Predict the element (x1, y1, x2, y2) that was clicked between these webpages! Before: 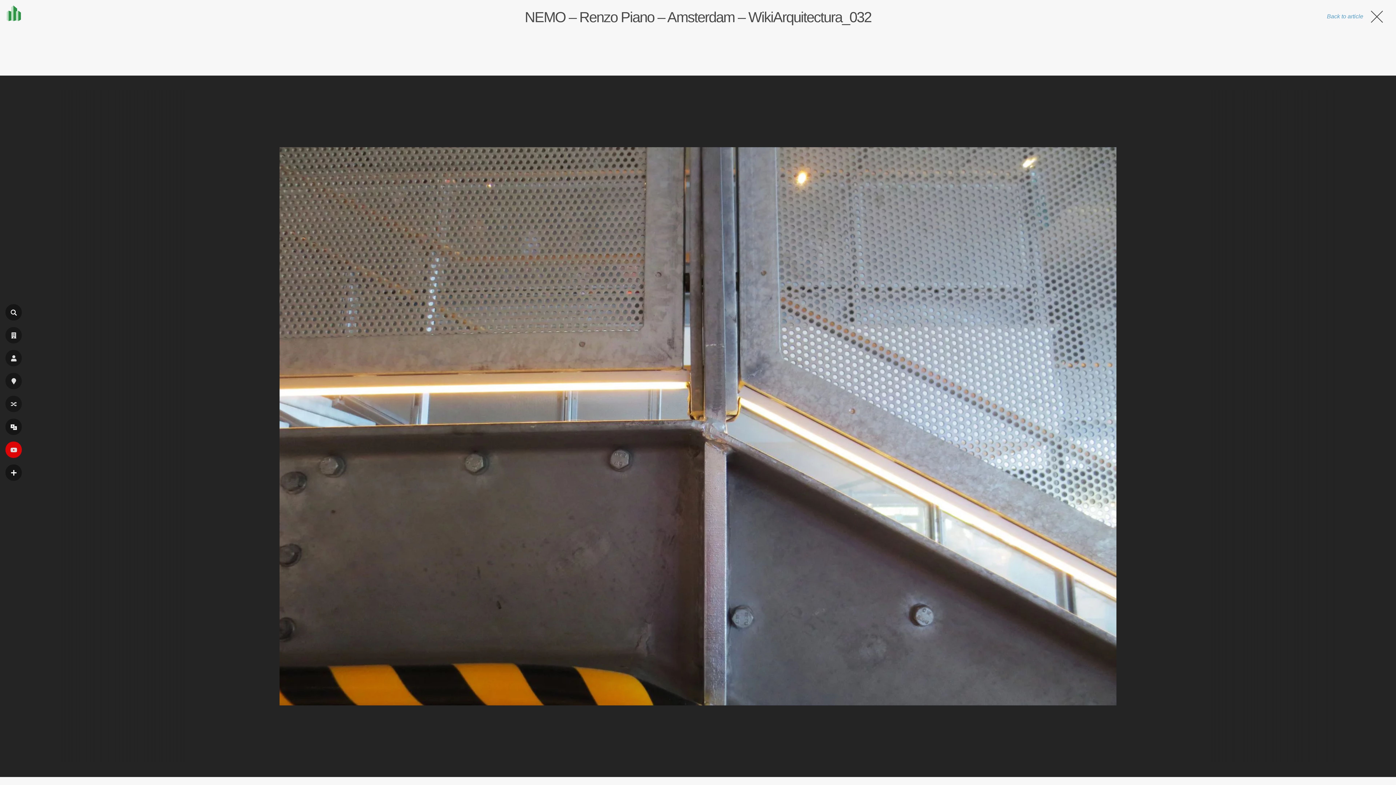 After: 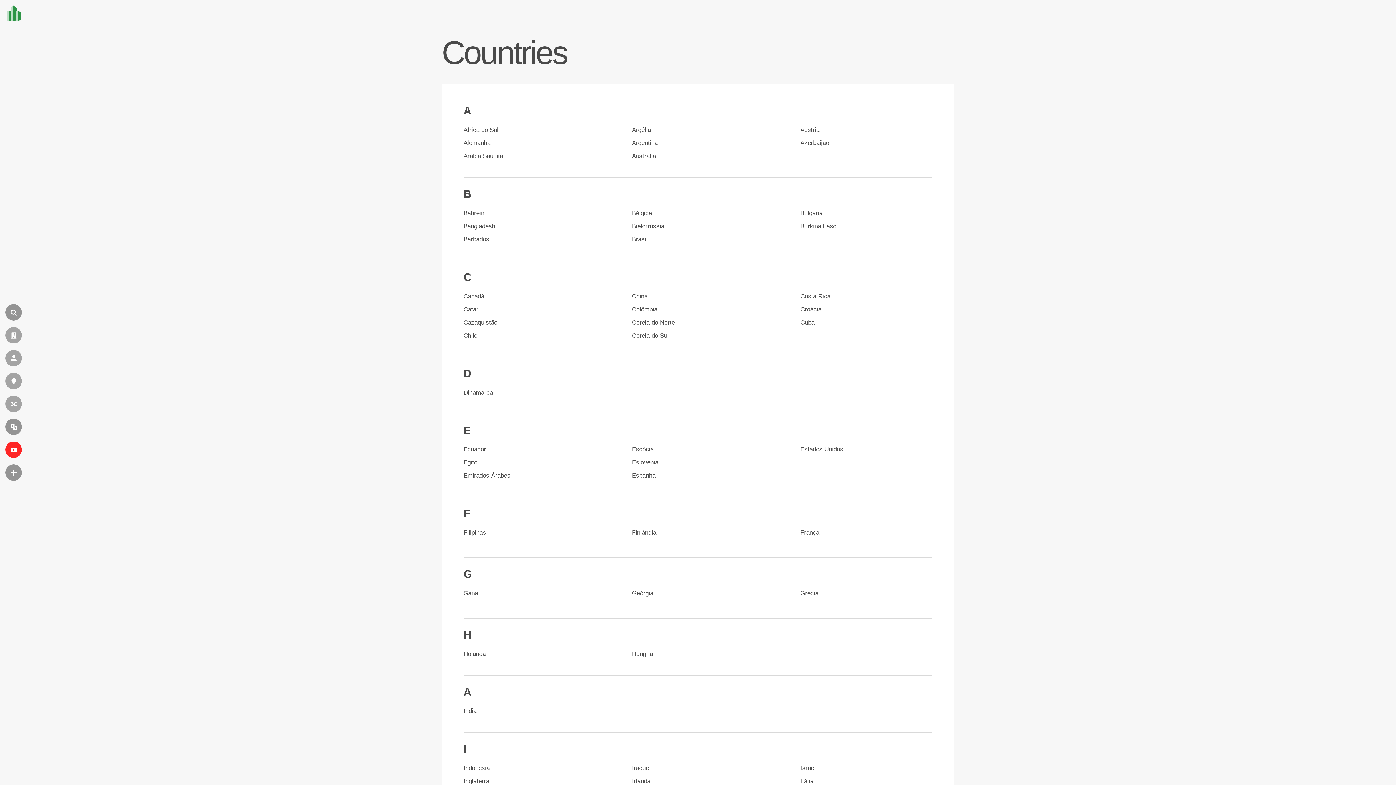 Action: bbox: (5, 373, 21, 389) label: LOCALIZAÇÃO